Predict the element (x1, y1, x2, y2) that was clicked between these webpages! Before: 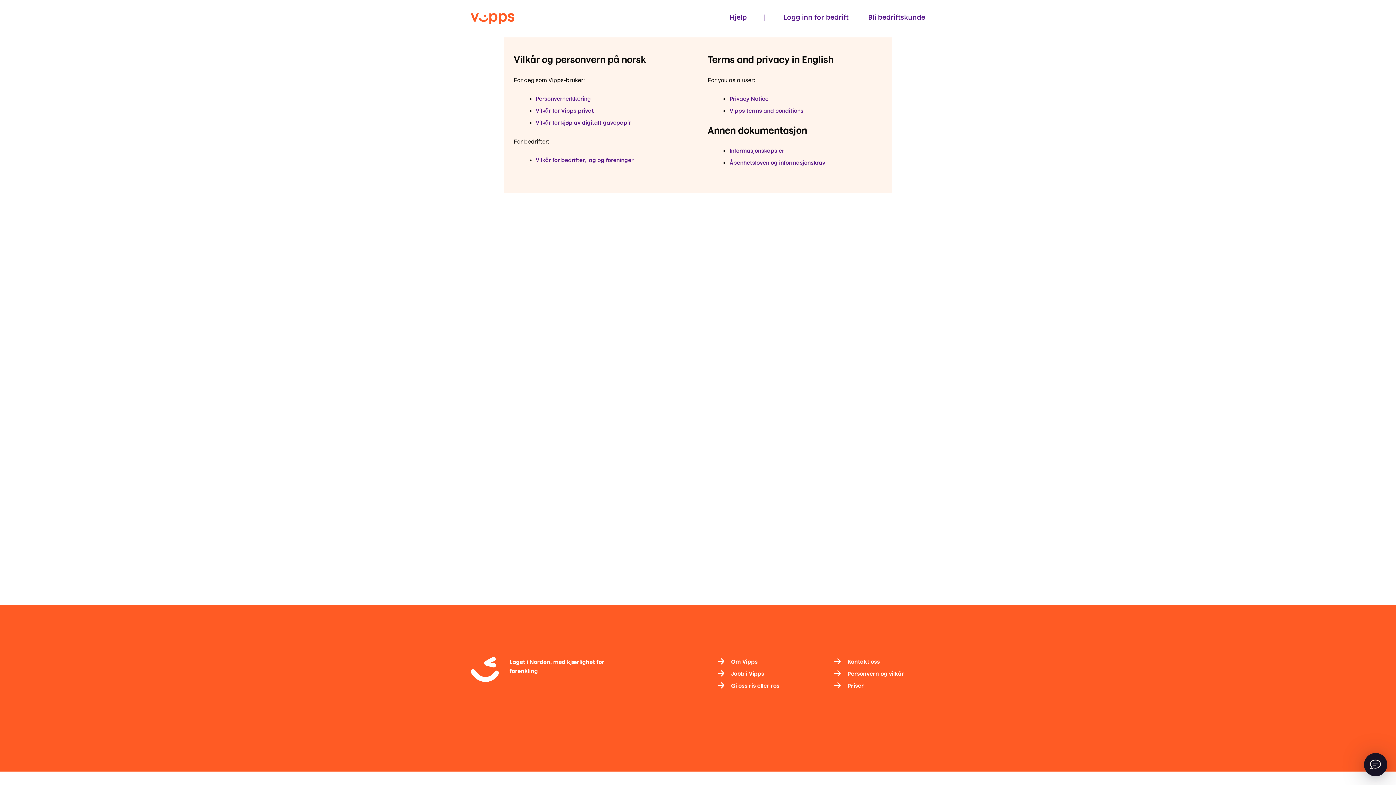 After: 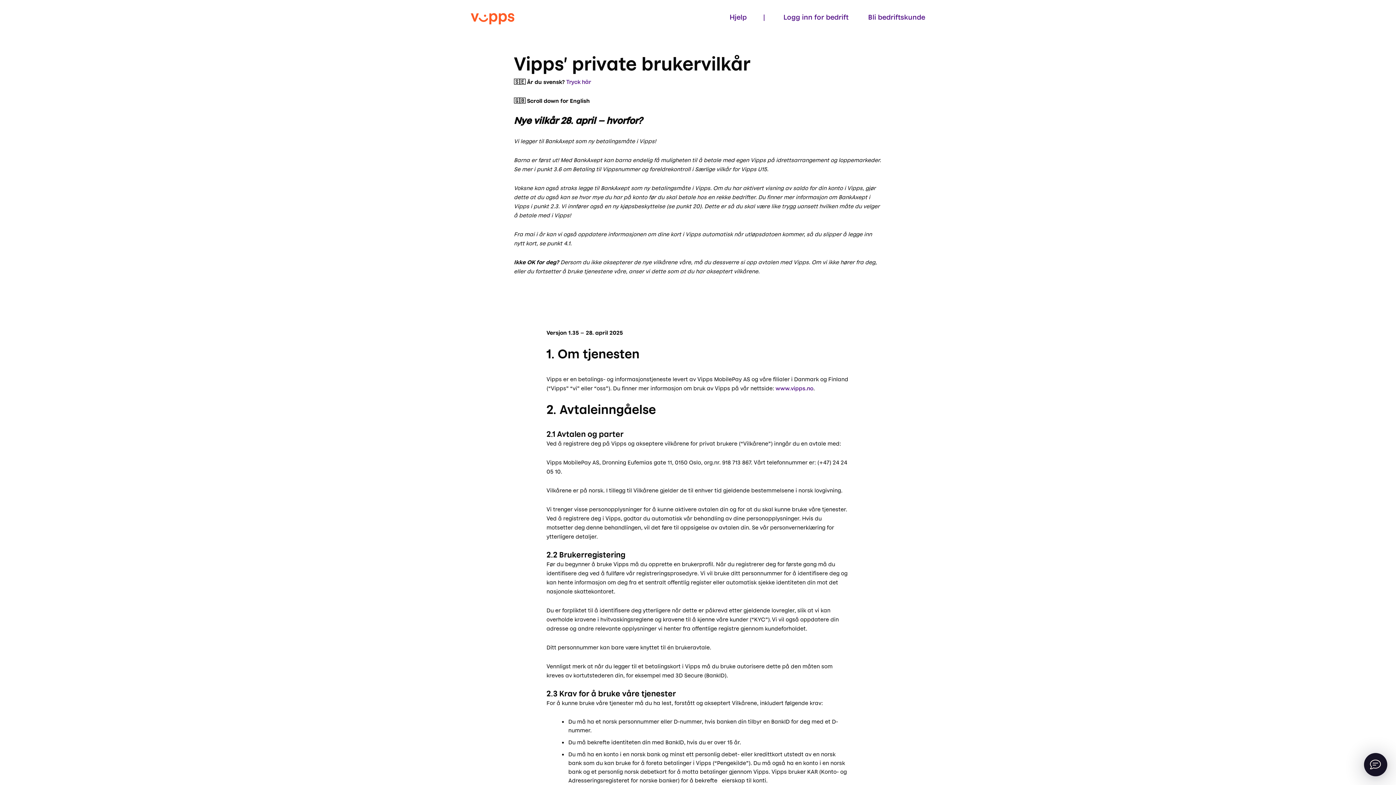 Action: label: Vilkår for Vipps privat bbox: (535, 106, 594, 113)